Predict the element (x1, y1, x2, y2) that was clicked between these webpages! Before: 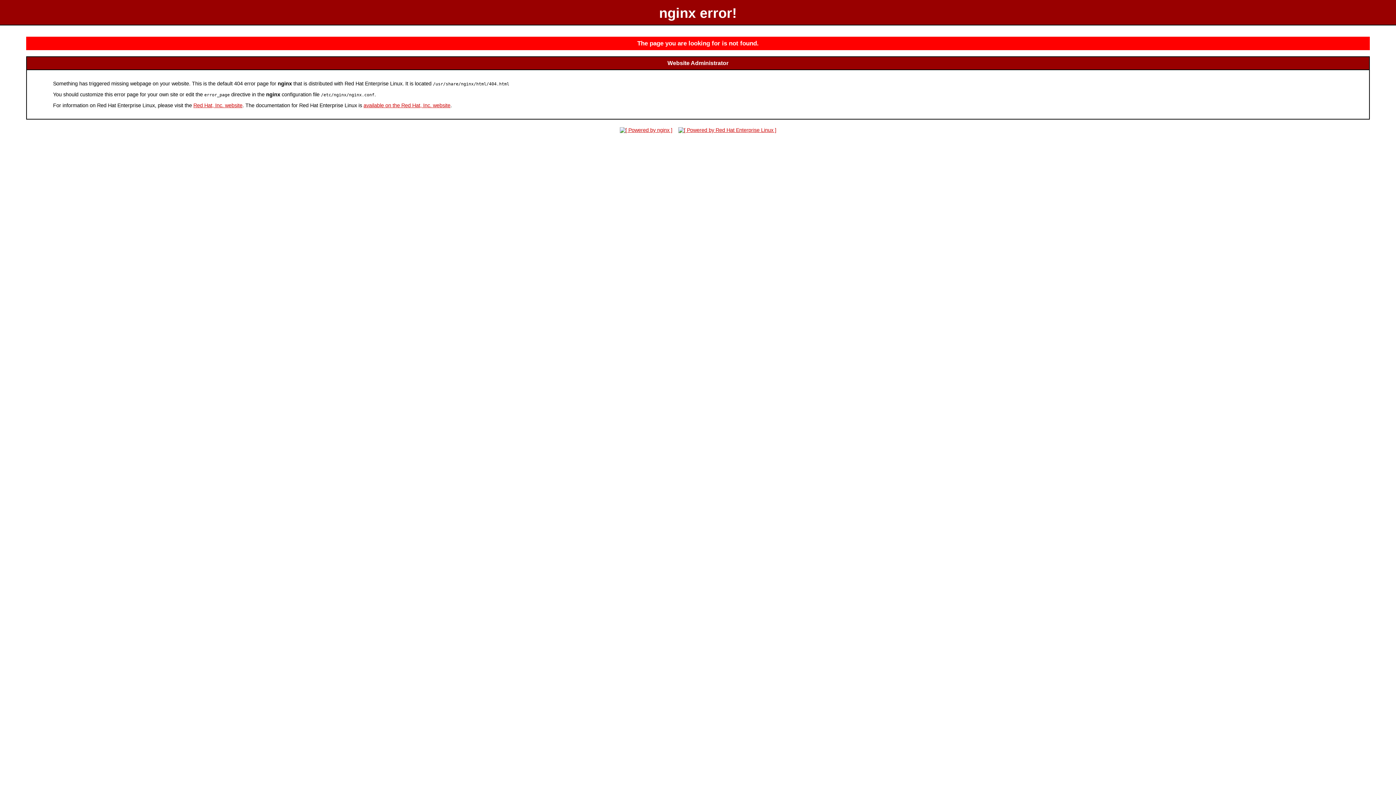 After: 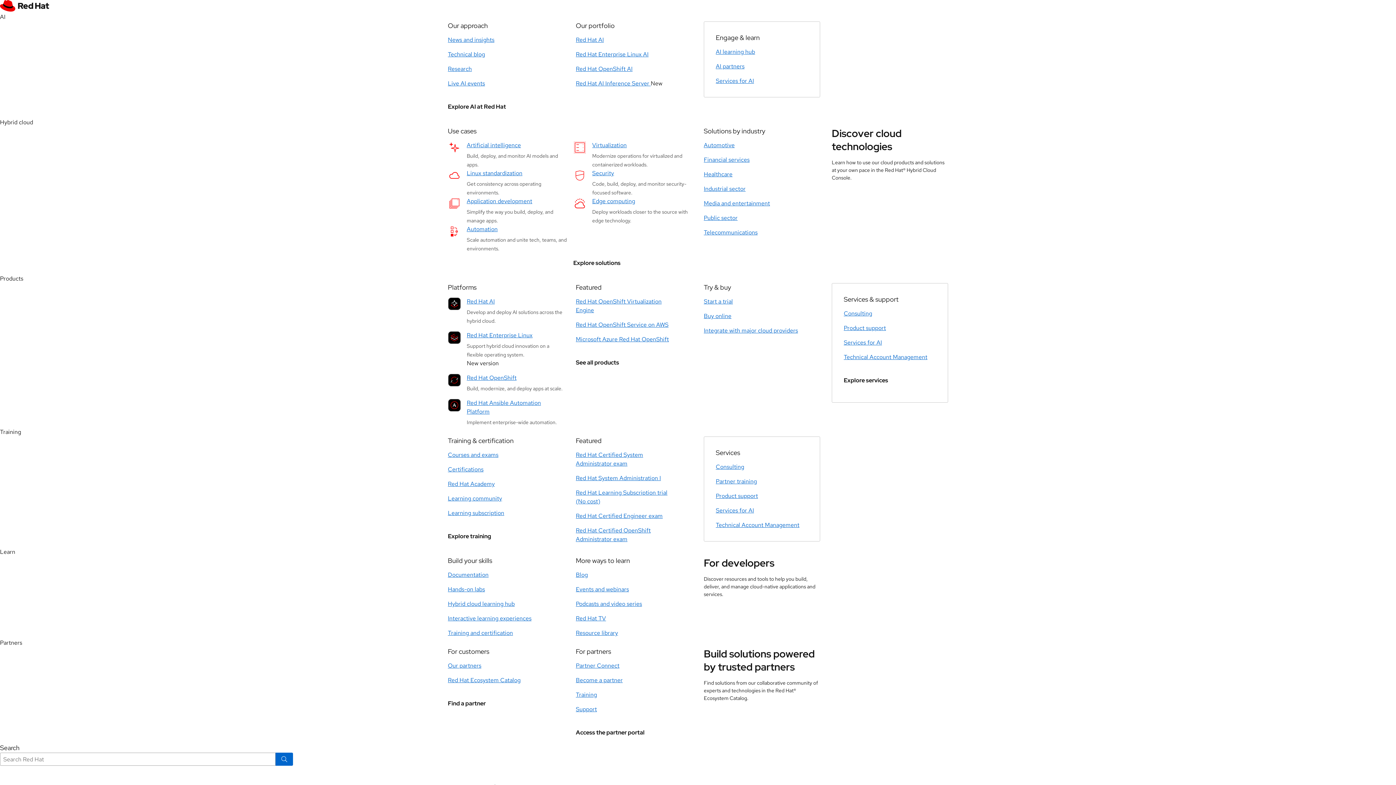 Action: label: Red Hat, Inc. website bbox: (193, 102, 242, 108)